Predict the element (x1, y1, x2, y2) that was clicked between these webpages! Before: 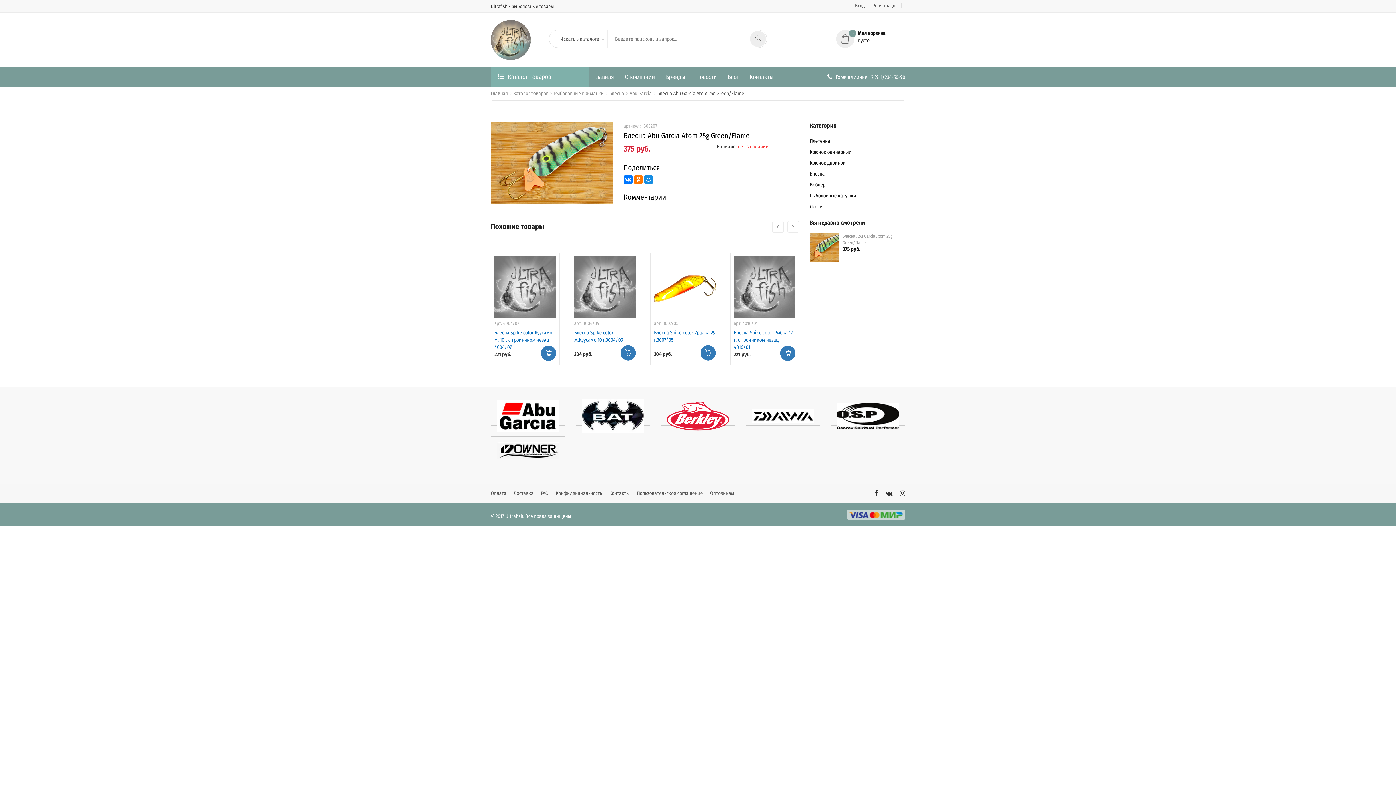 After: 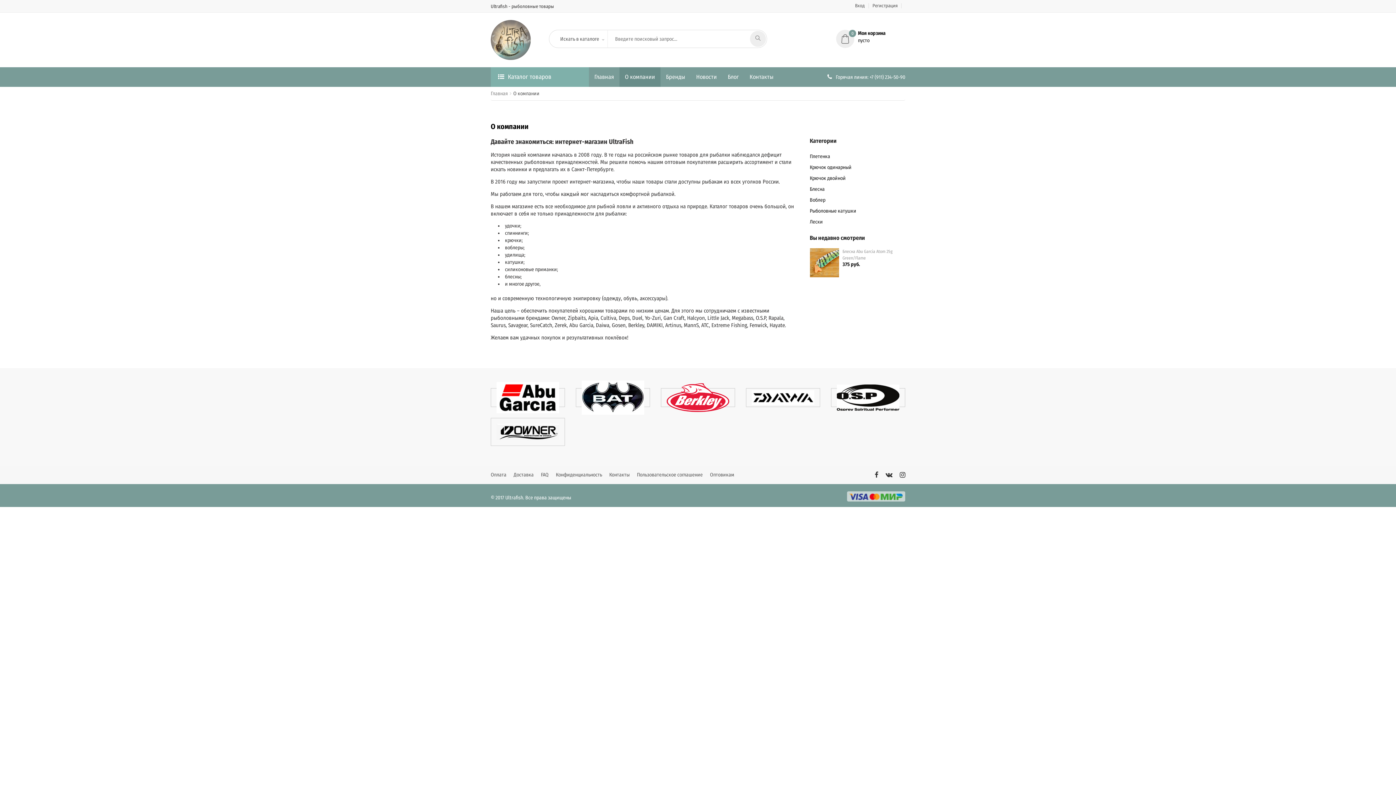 Action: bbox: (619, 67, 660, 86) label: О компании